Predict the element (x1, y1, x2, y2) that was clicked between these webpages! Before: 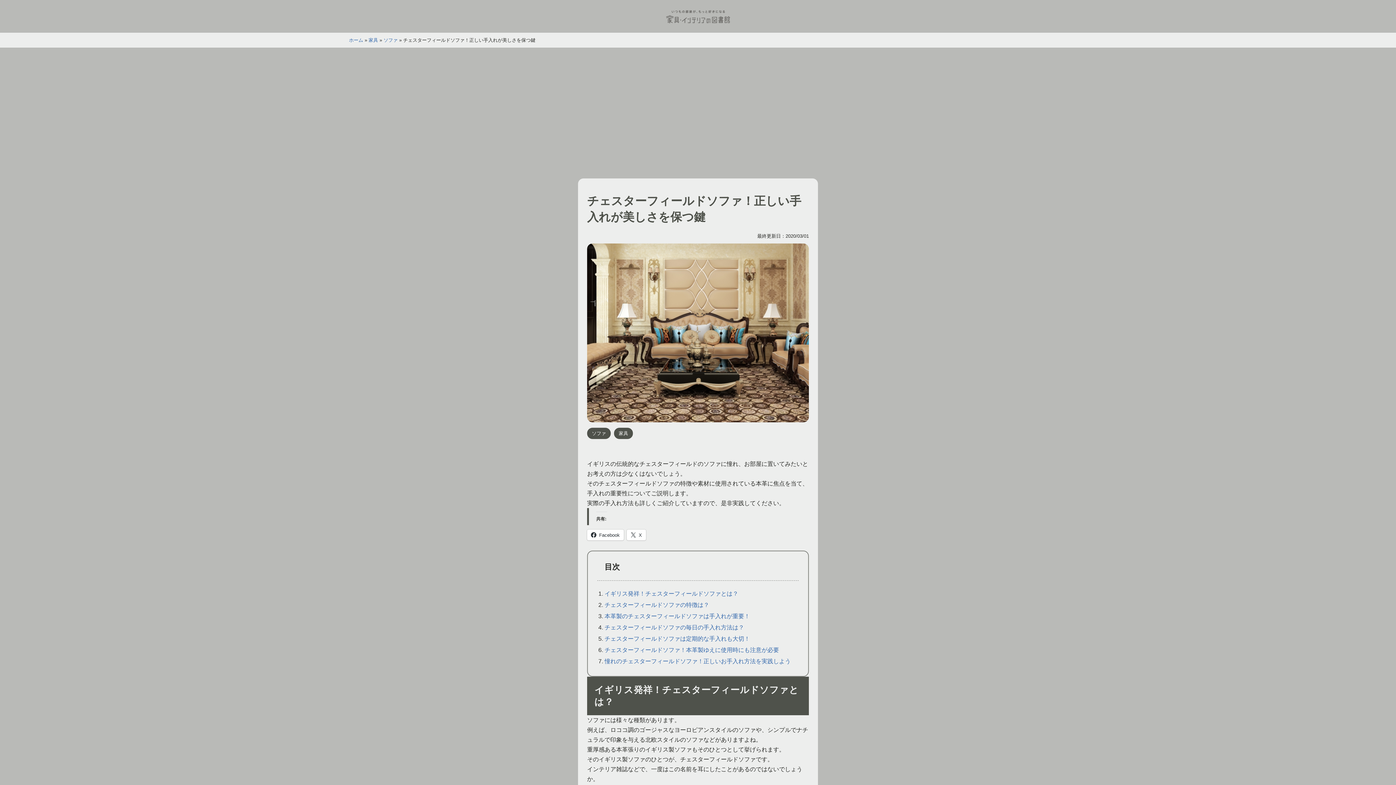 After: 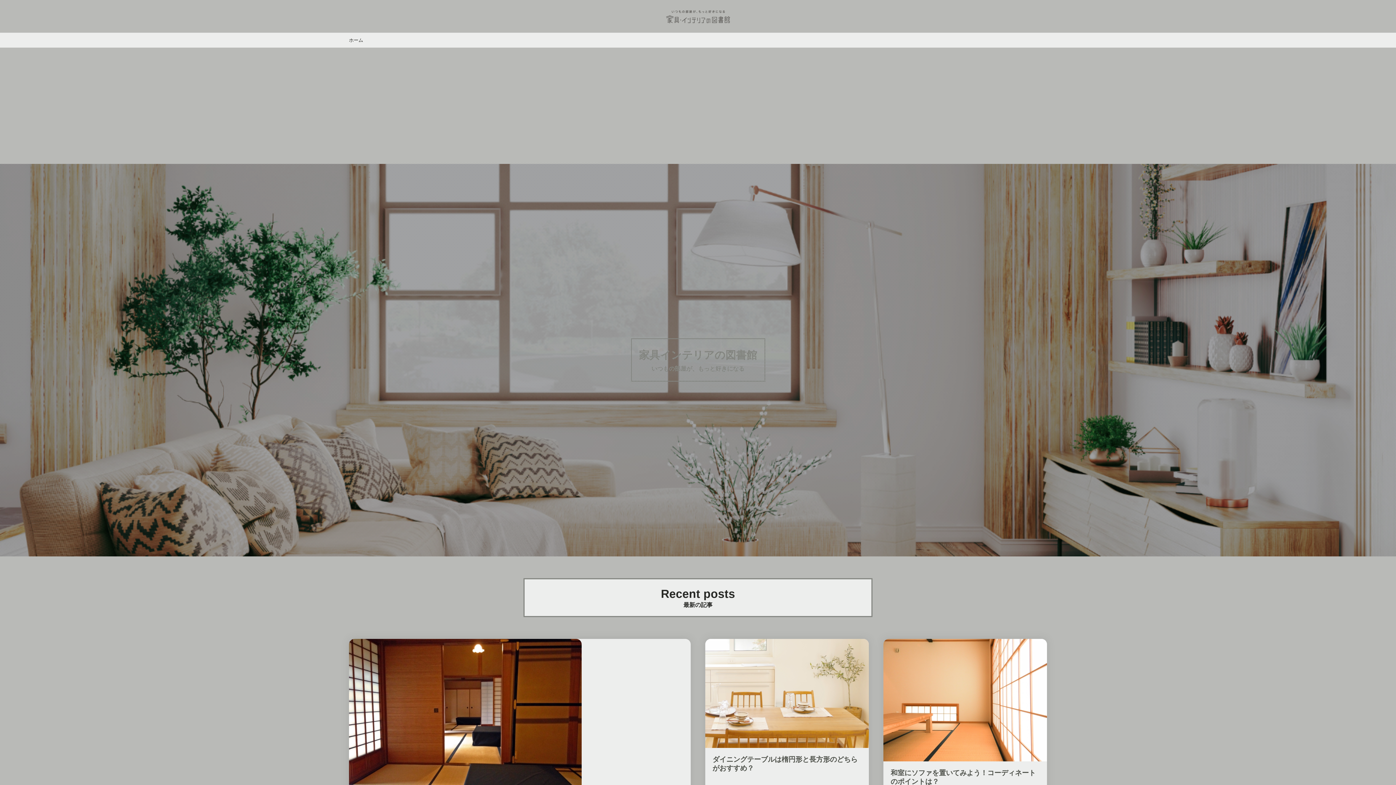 Action: bbox: (665, 13, 730, 19)